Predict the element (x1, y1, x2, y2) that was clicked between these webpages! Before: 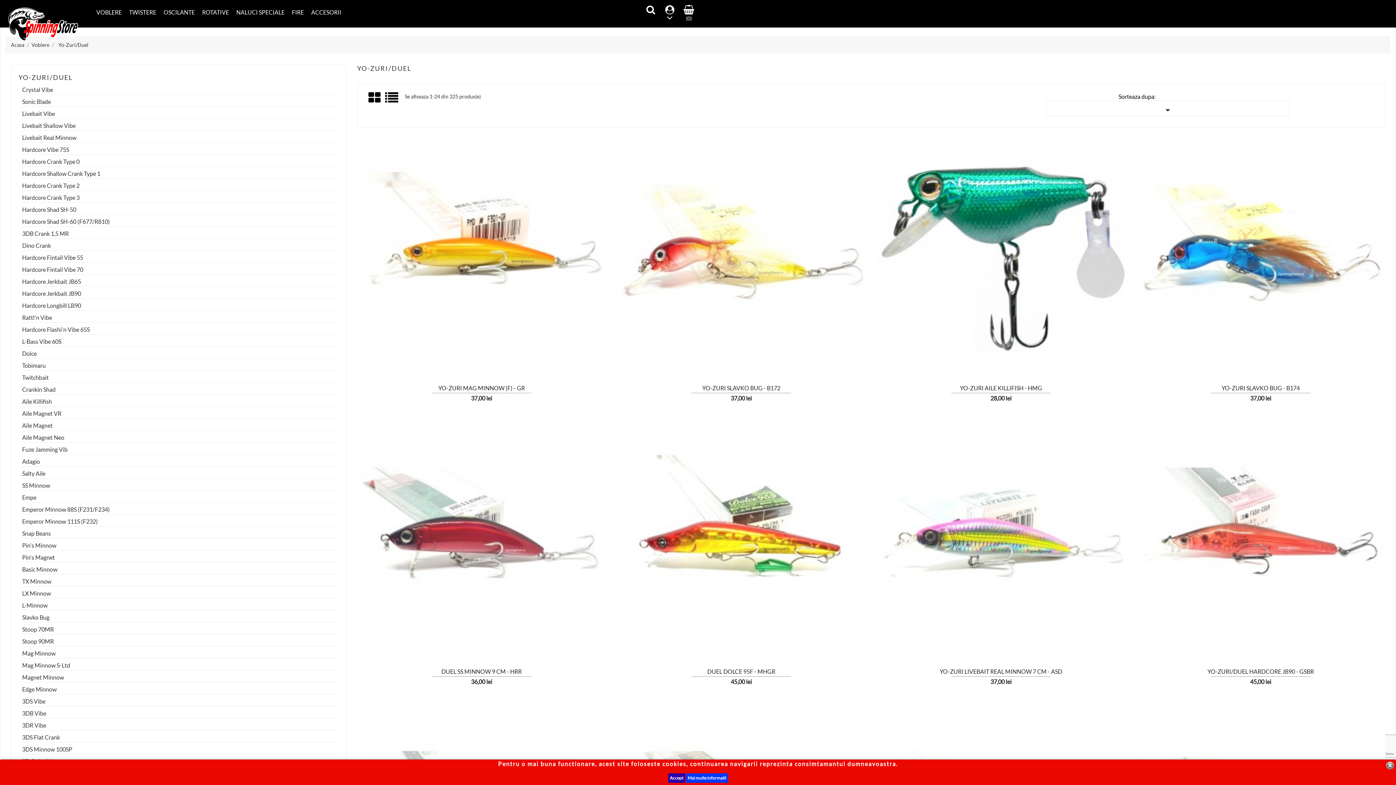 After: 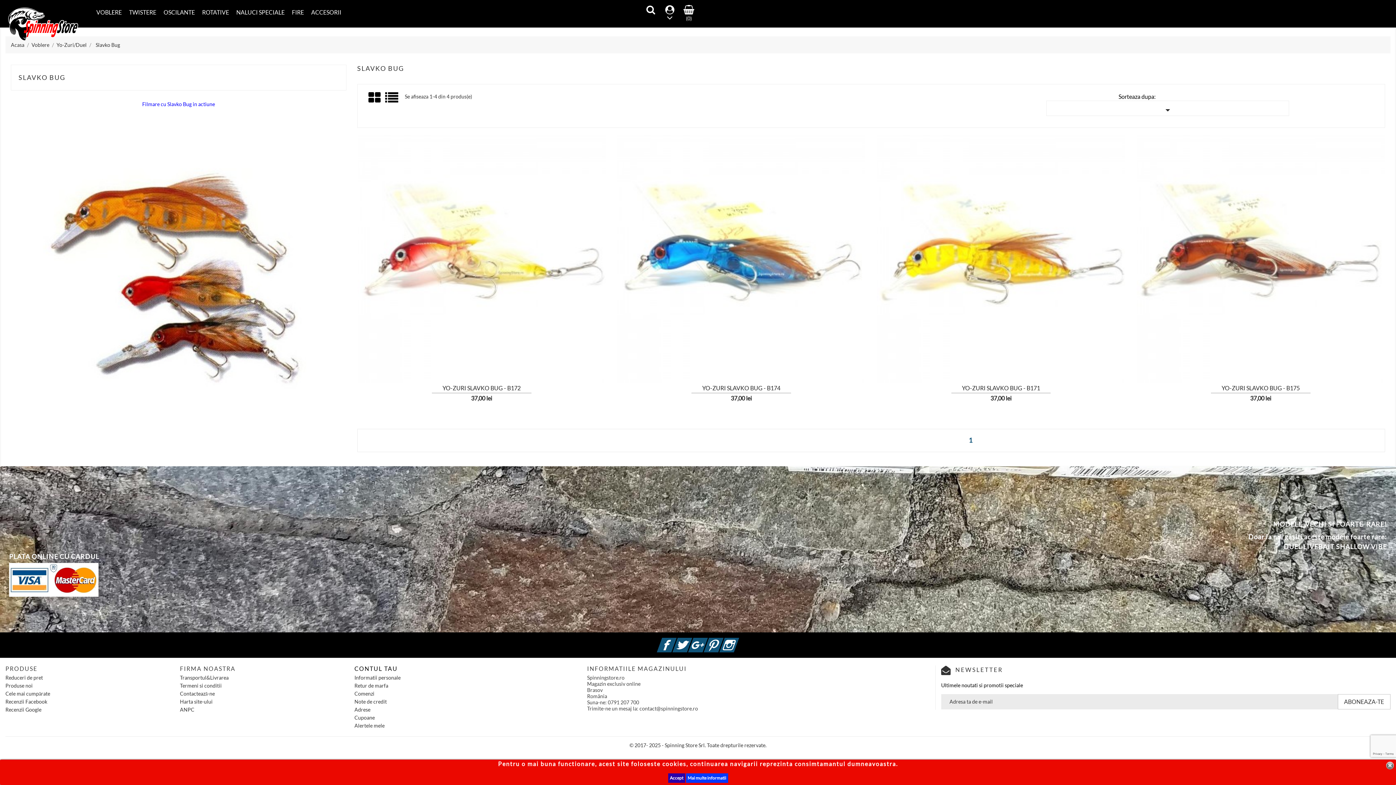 Action: label: Slavko Bug bbox: (22, 614, 338, 622)